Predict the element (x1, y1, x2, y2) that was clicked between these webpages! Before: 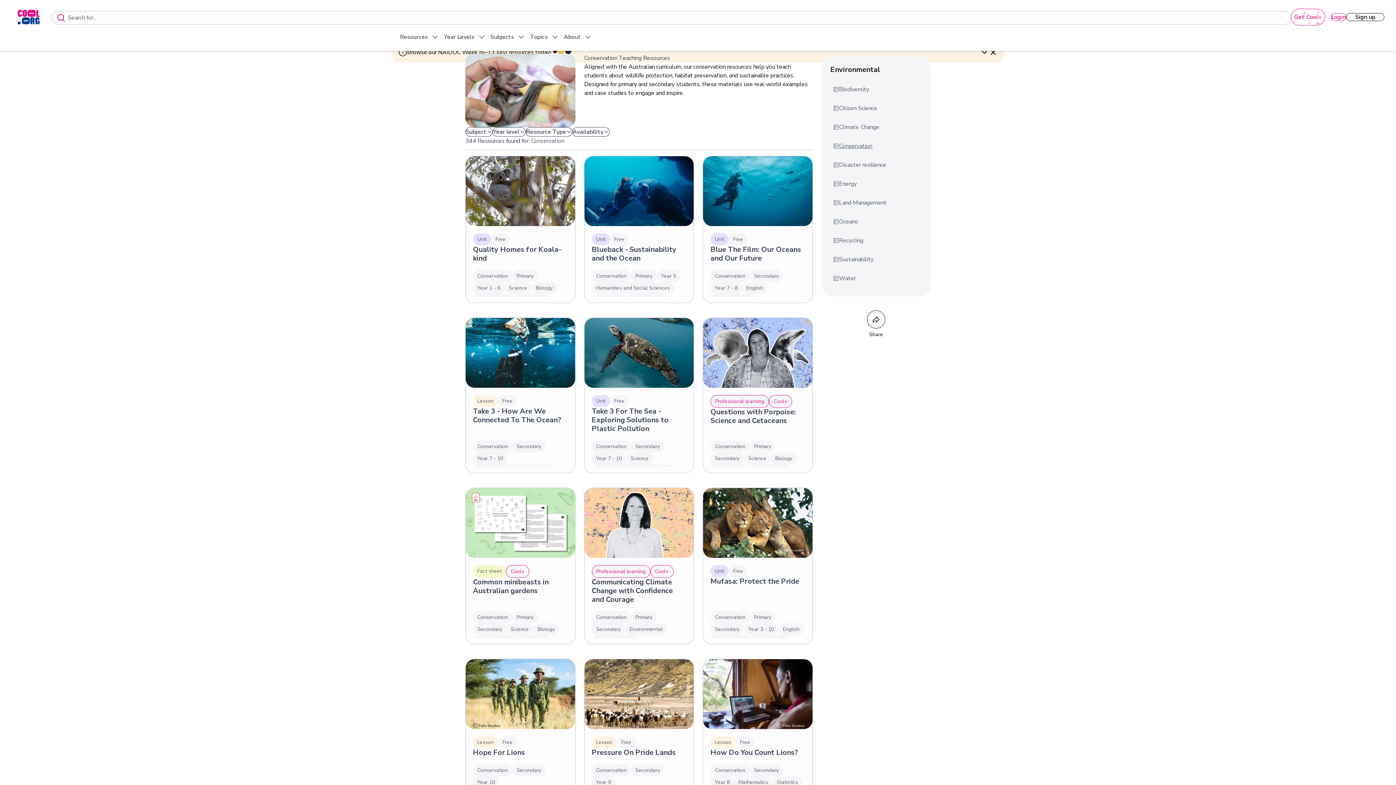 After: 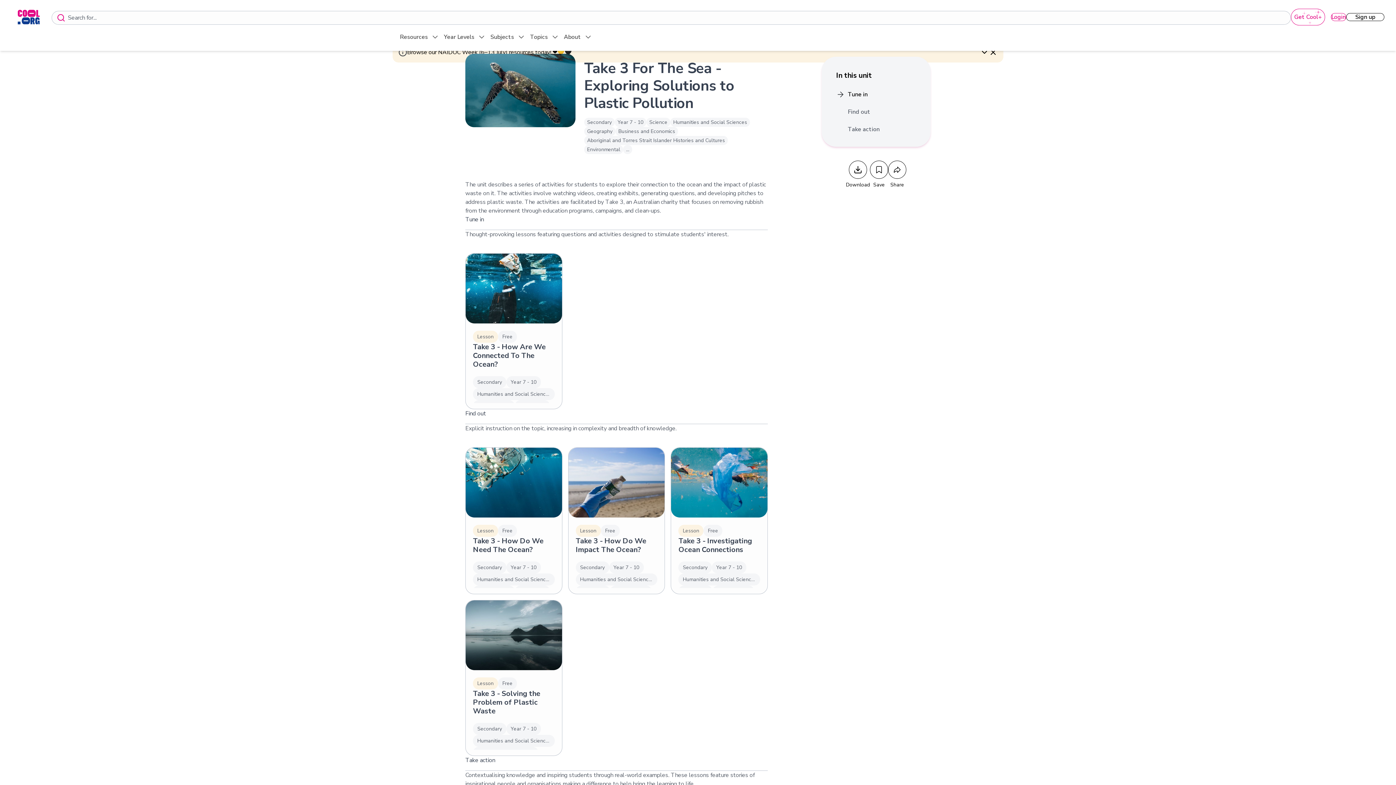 Action: bbox: (591, 406, 668, 433) label: Take 3 For The Sea - Exploring Solutions to Plastic Pollution